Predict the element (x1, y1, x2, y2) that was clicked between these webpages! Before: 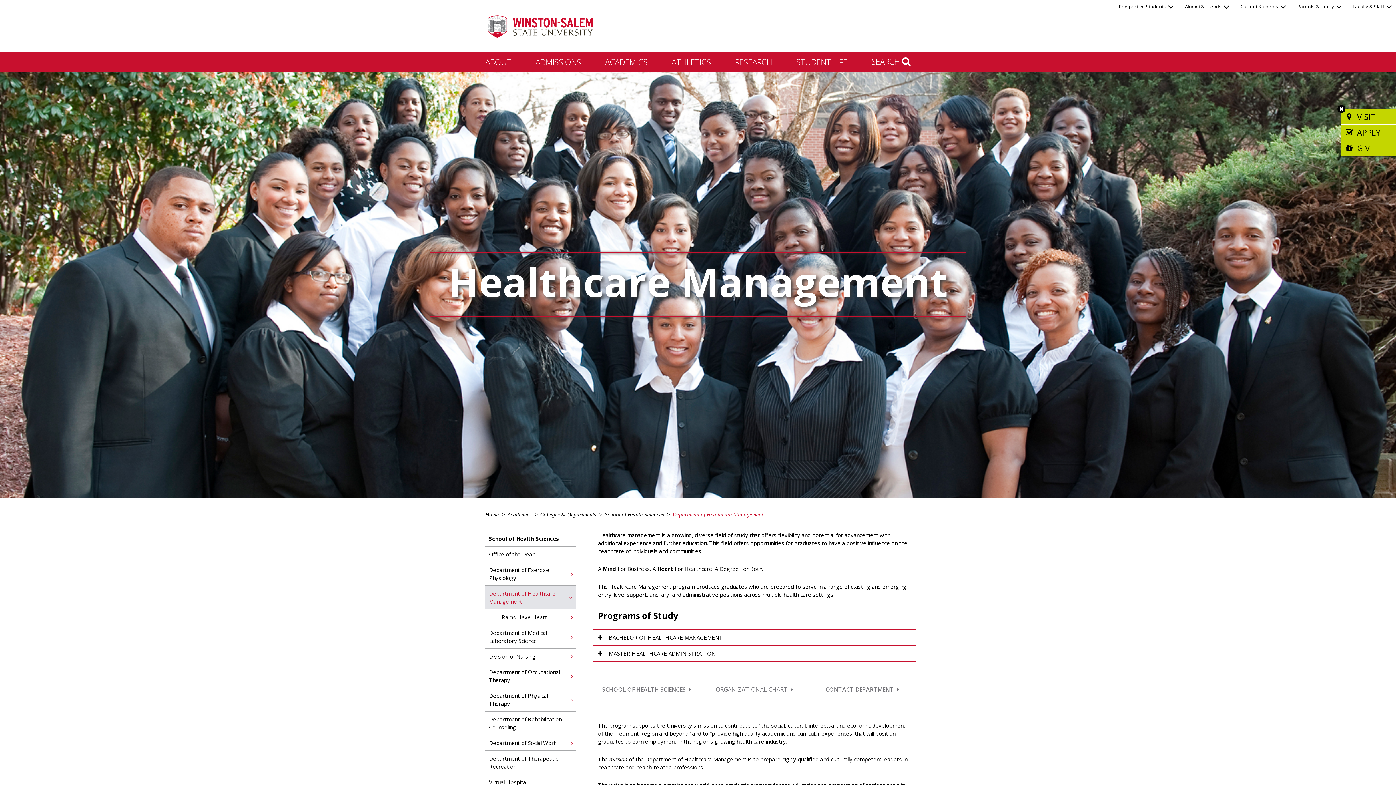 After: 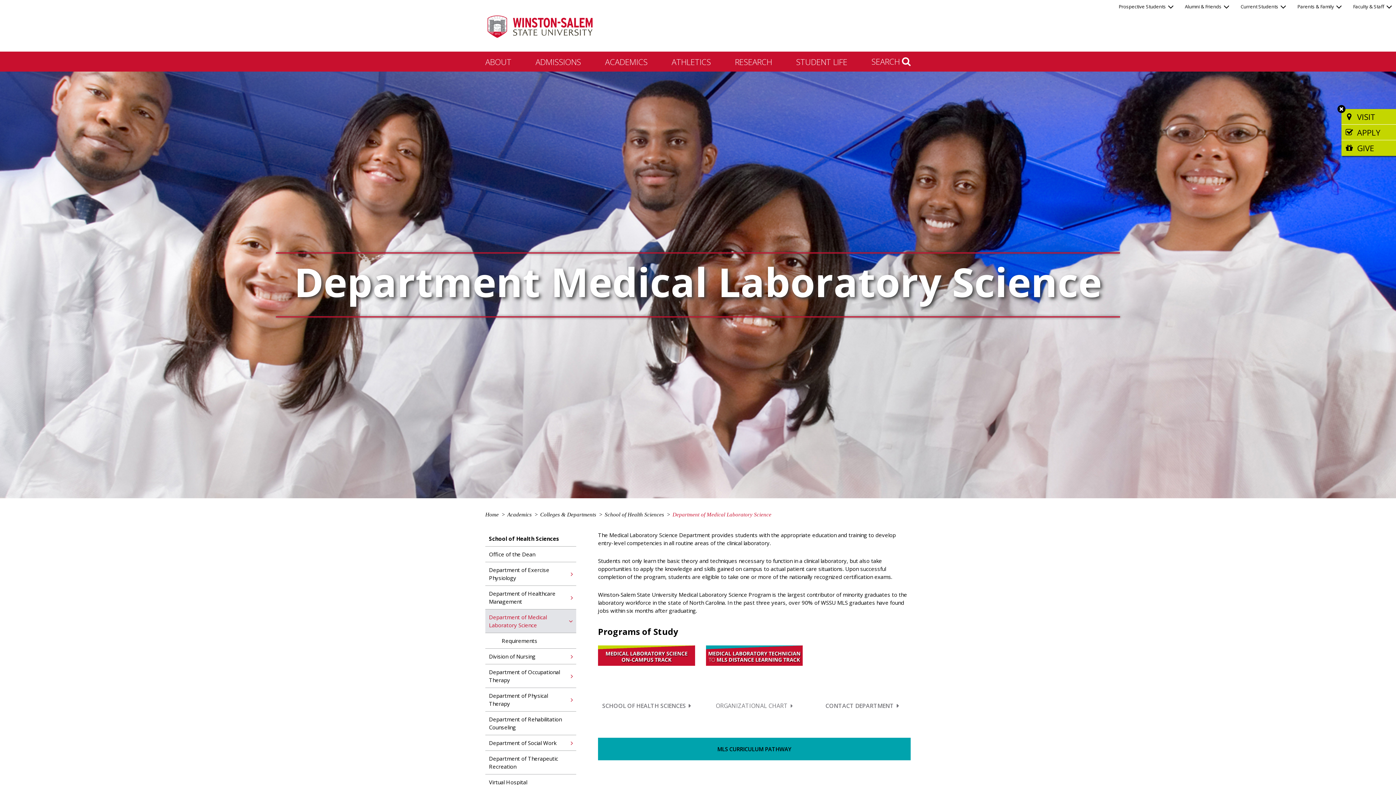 Action: bbox: (485, 625, 576, 648) label: Department of Medical Laboratory Science